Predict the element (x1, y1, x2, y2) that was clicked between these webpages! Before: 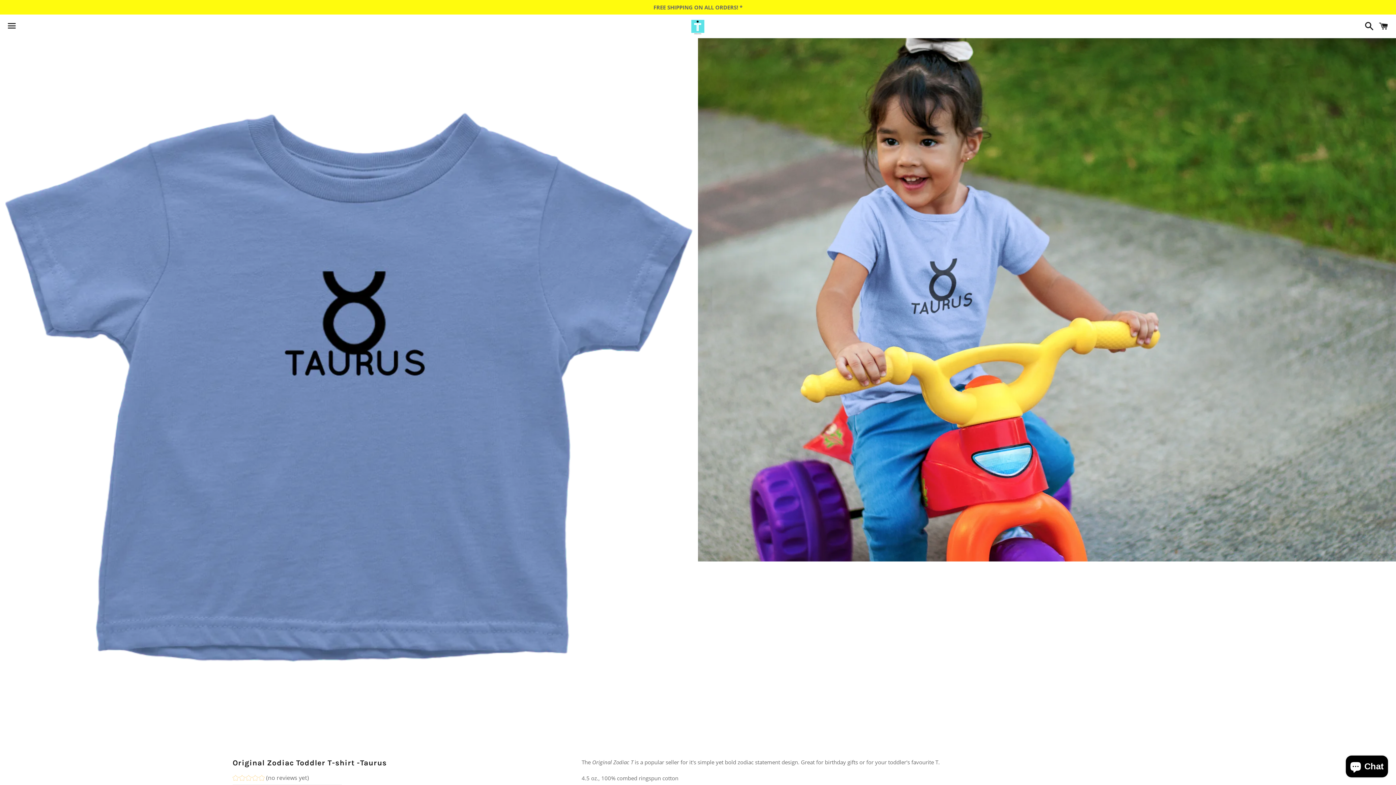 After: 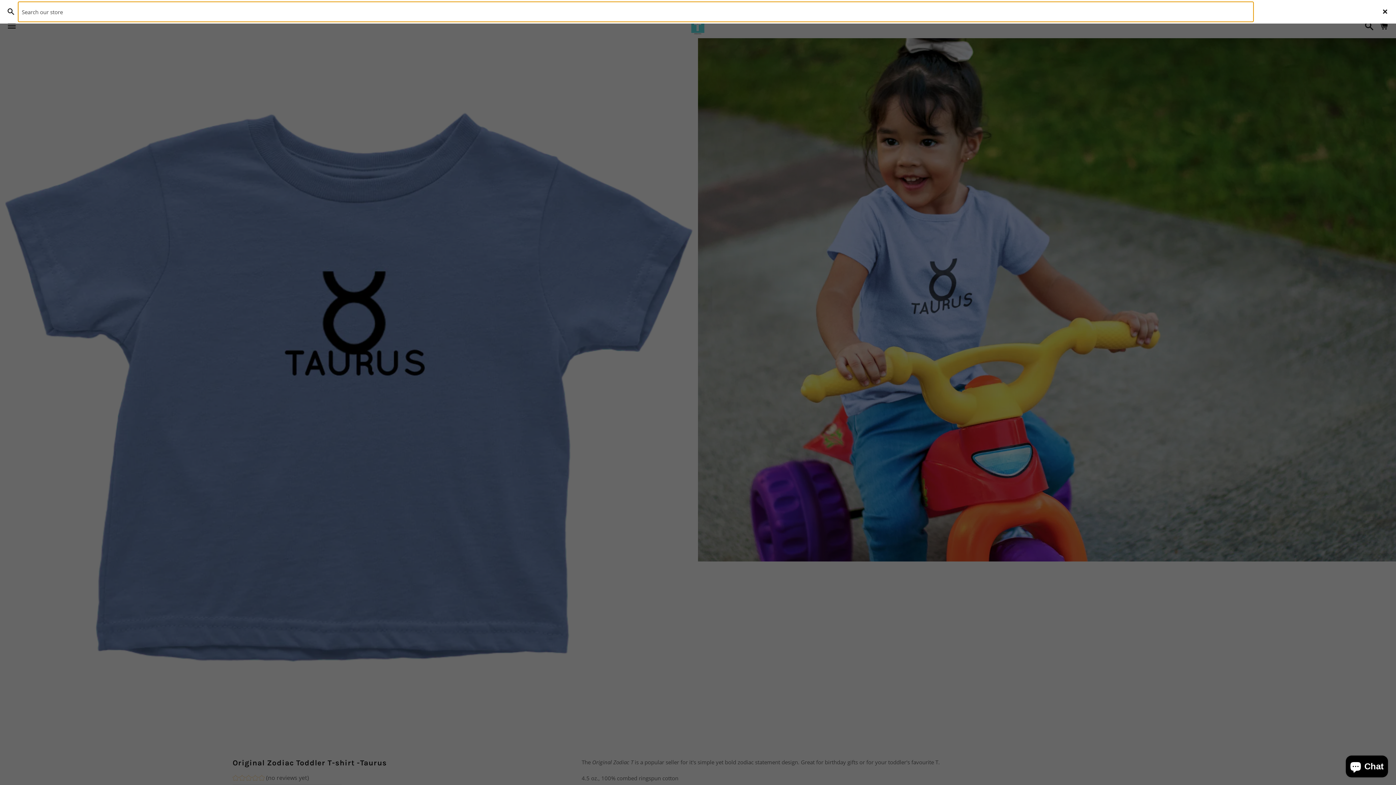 Action: label: Search bbox: (1361, 15, 1374, 37)